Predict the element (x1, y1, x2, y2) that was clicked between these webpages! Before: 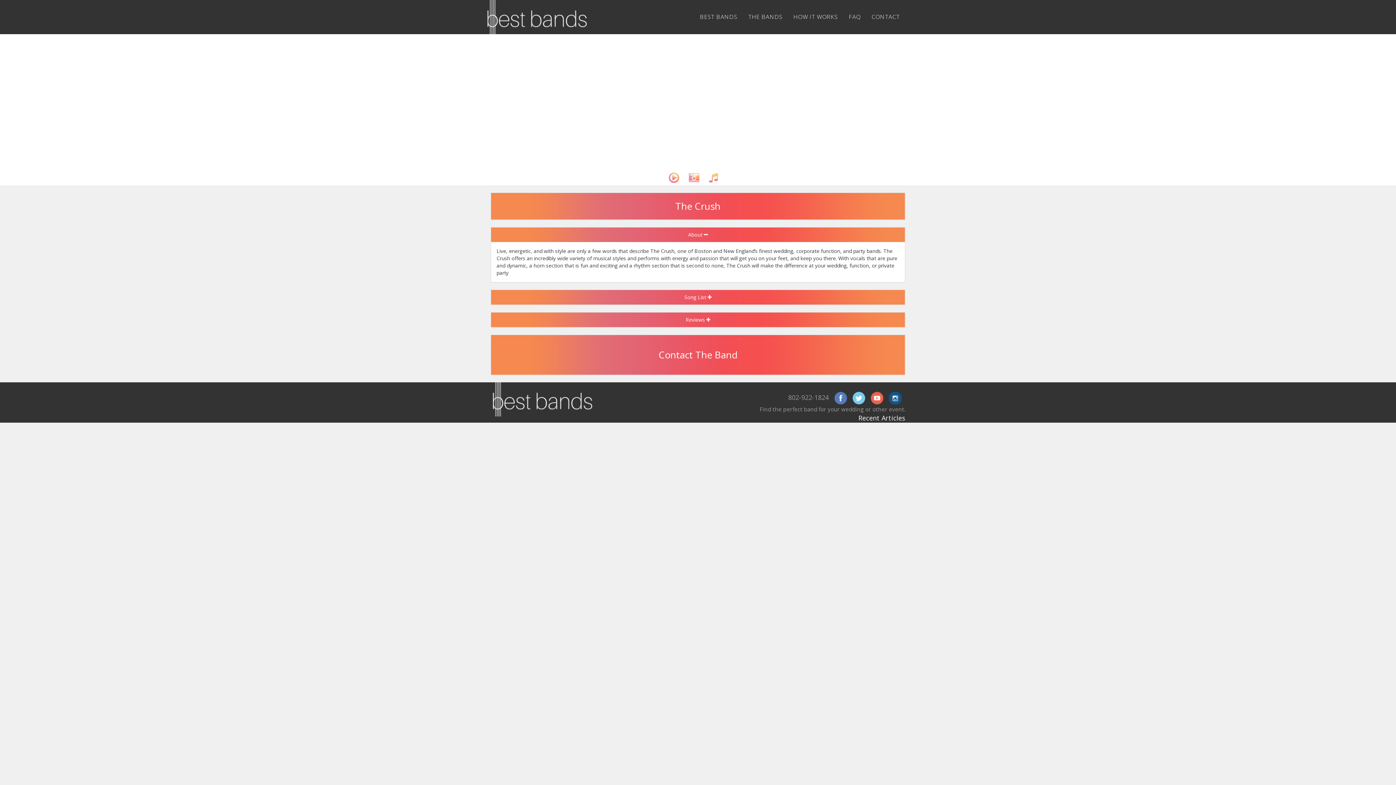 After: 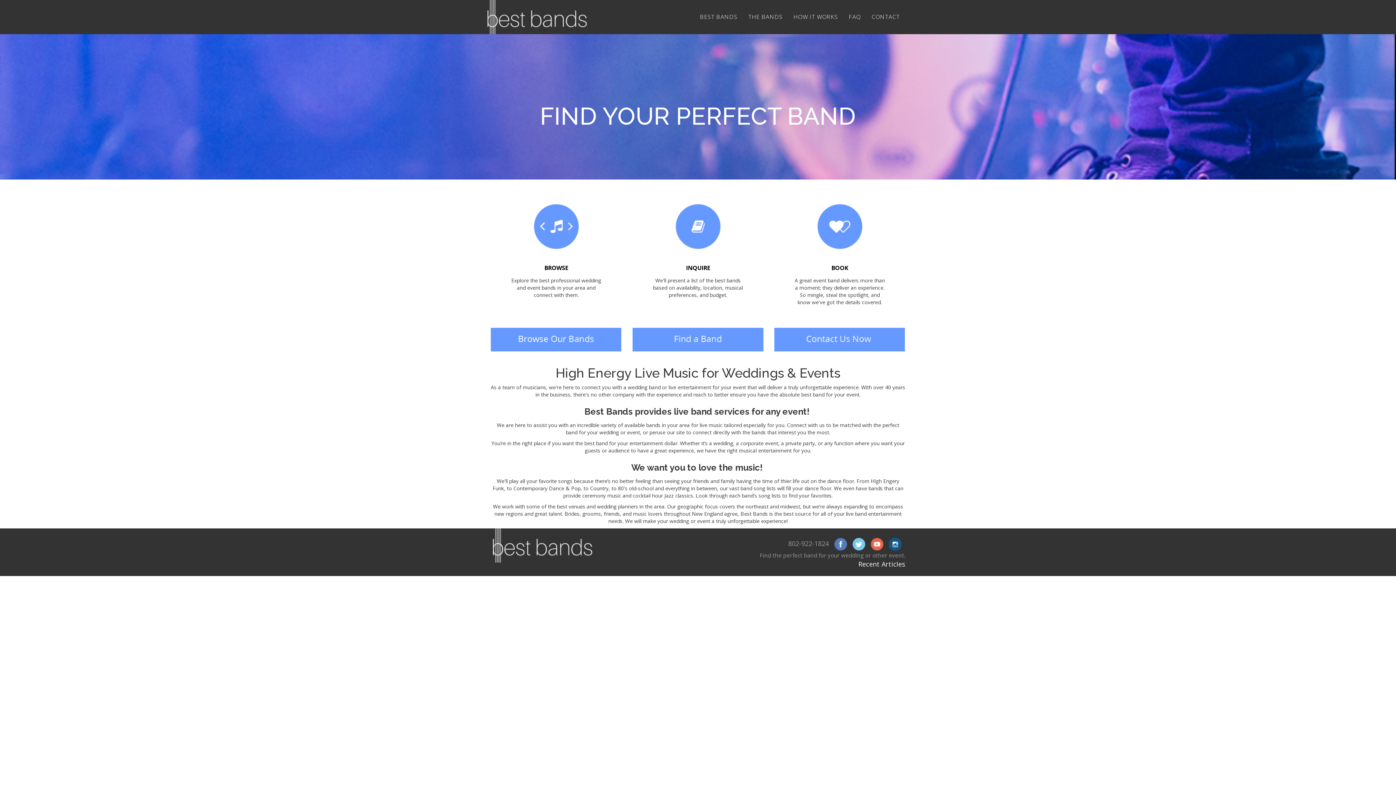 Action: bbox: (485, 0, 588, 34)